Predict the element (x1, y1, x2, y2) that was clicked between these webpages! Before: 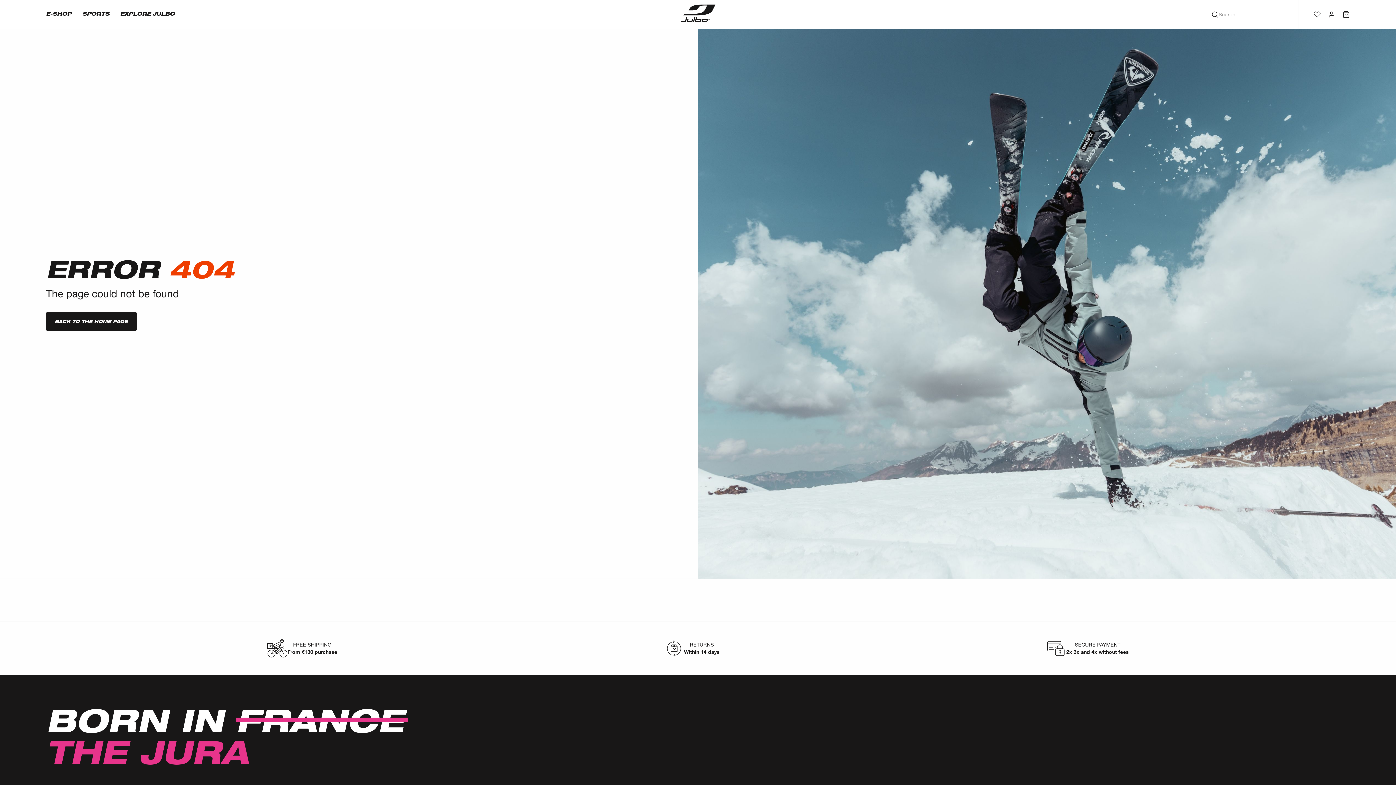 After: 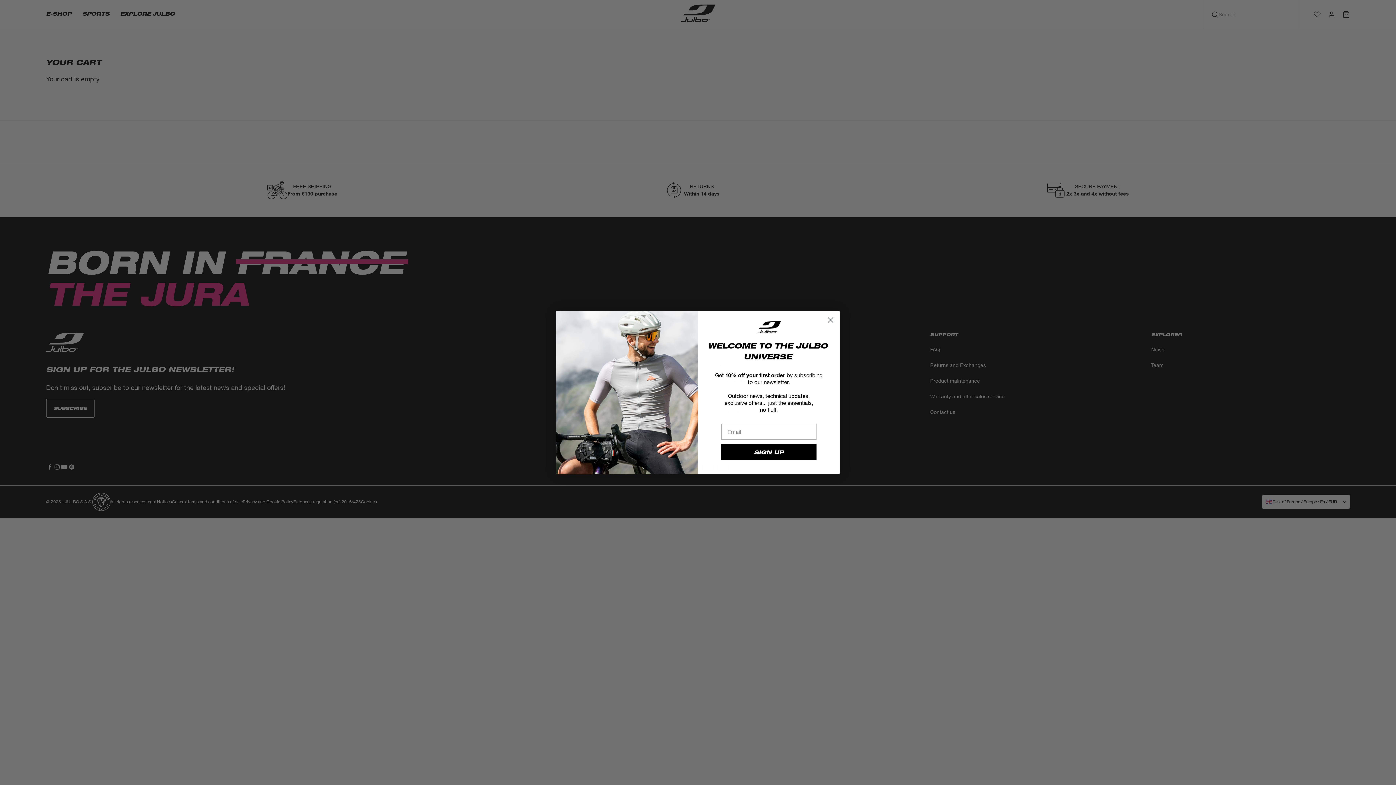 Action: bbox: (1339, 7, 1353, 21)